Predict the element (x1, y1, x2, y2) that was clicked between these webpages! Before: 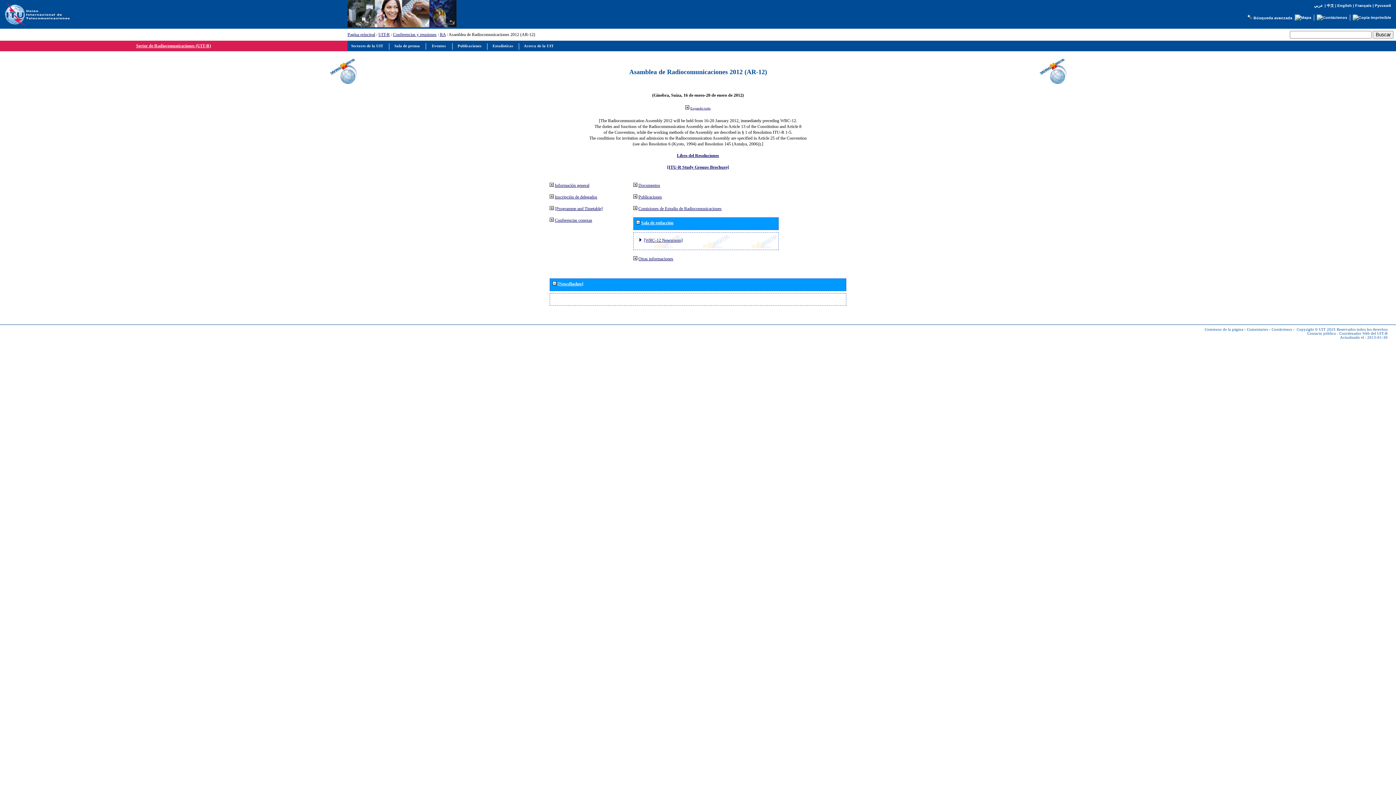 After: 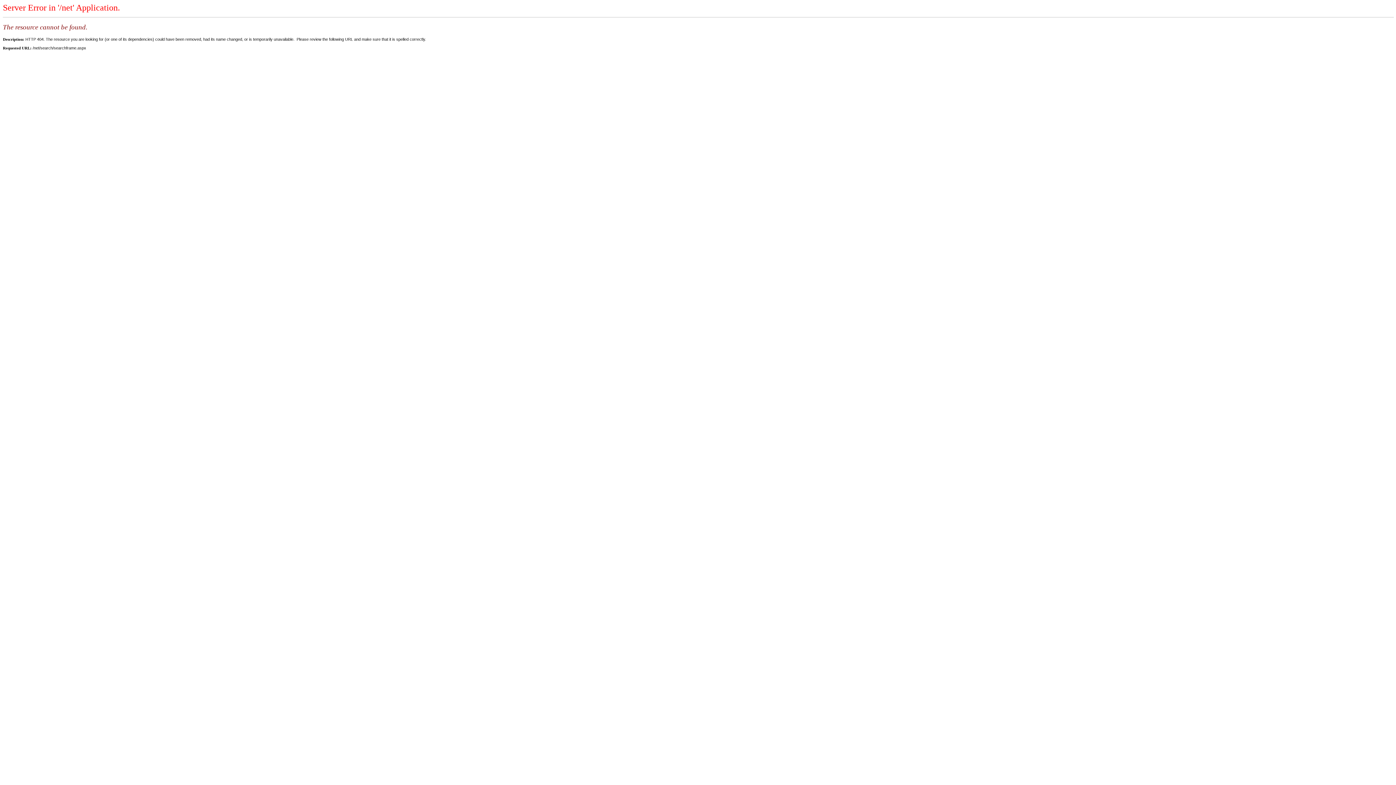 Action: bbox: (1246, 15, 1252, 20)